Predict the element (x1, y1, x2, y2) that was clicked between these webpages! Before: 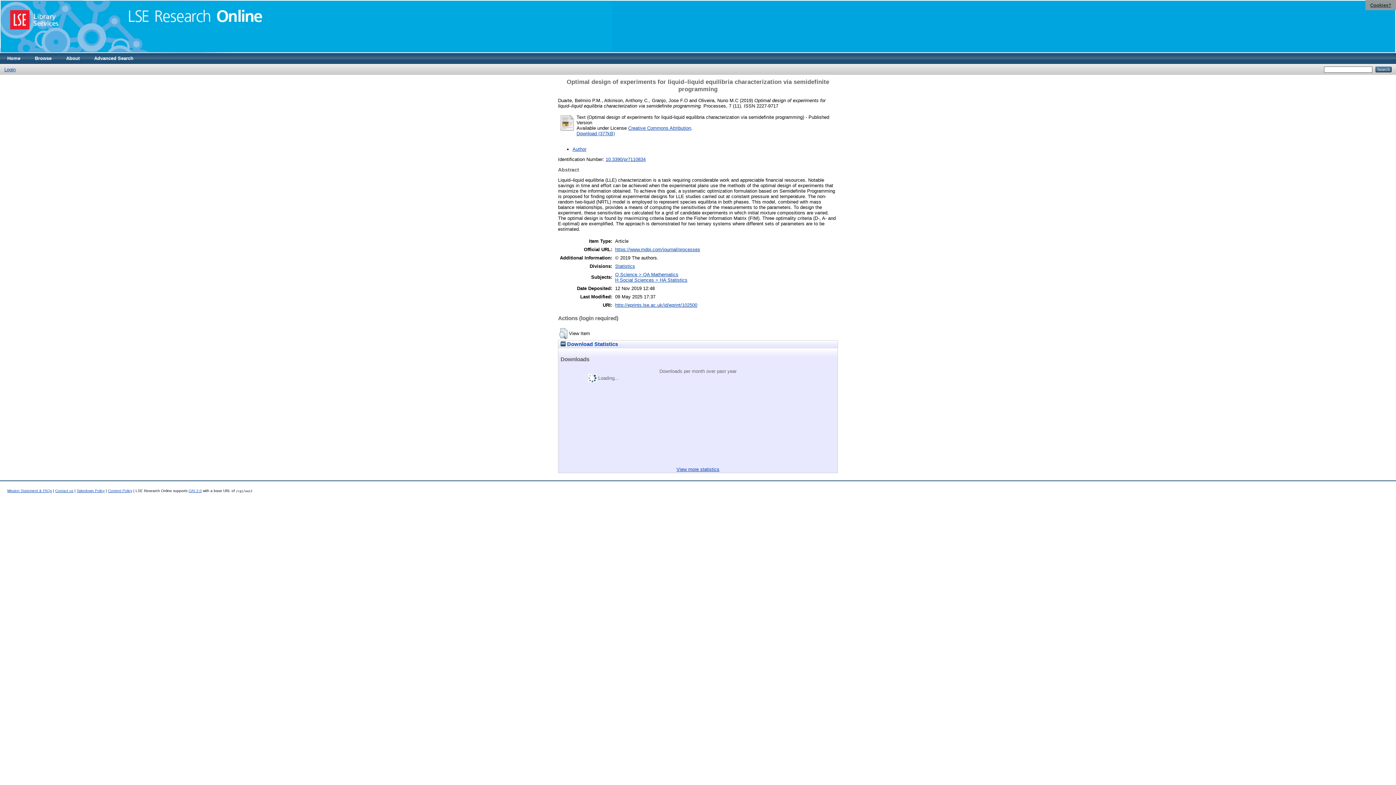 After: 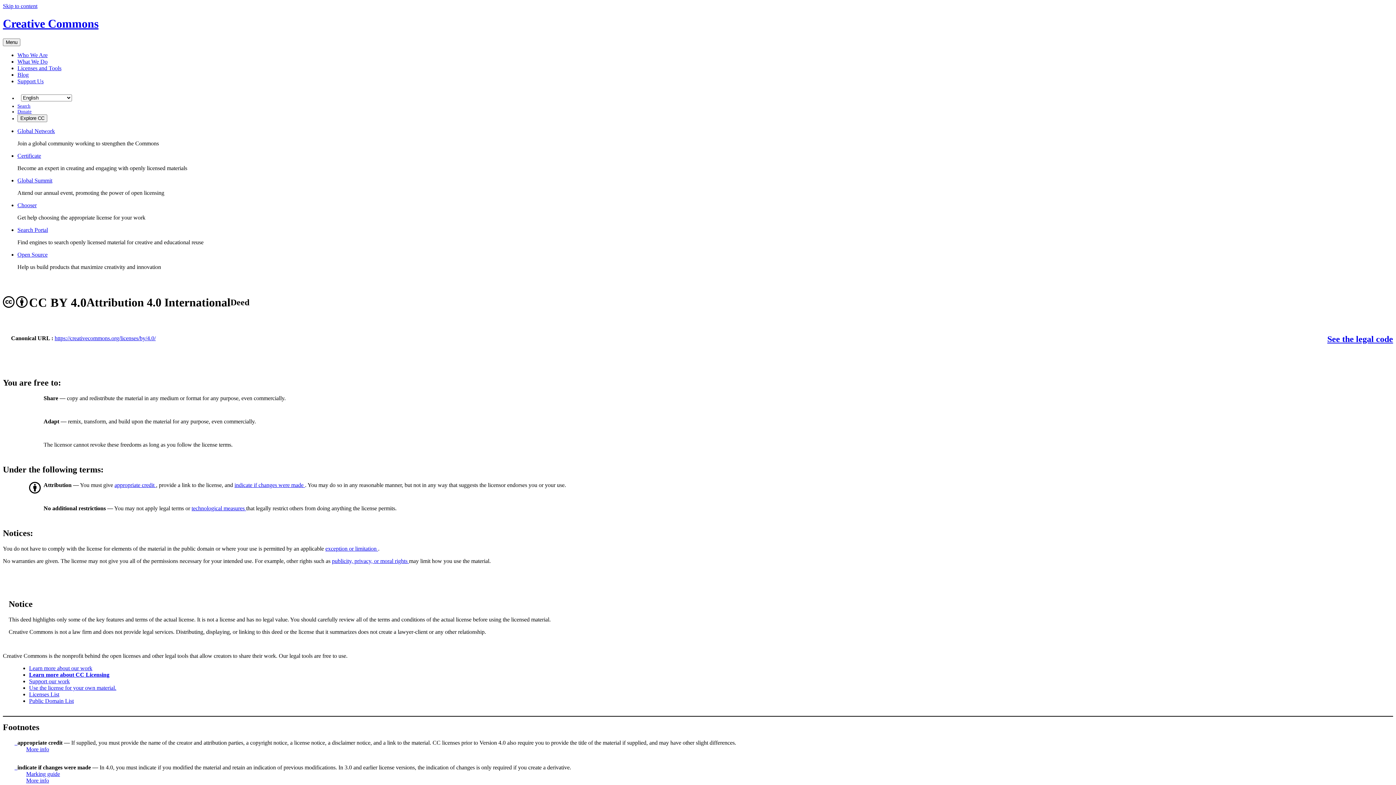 Action: label: Creative Commons Attribution bbox: (628, 125, 691, 130)